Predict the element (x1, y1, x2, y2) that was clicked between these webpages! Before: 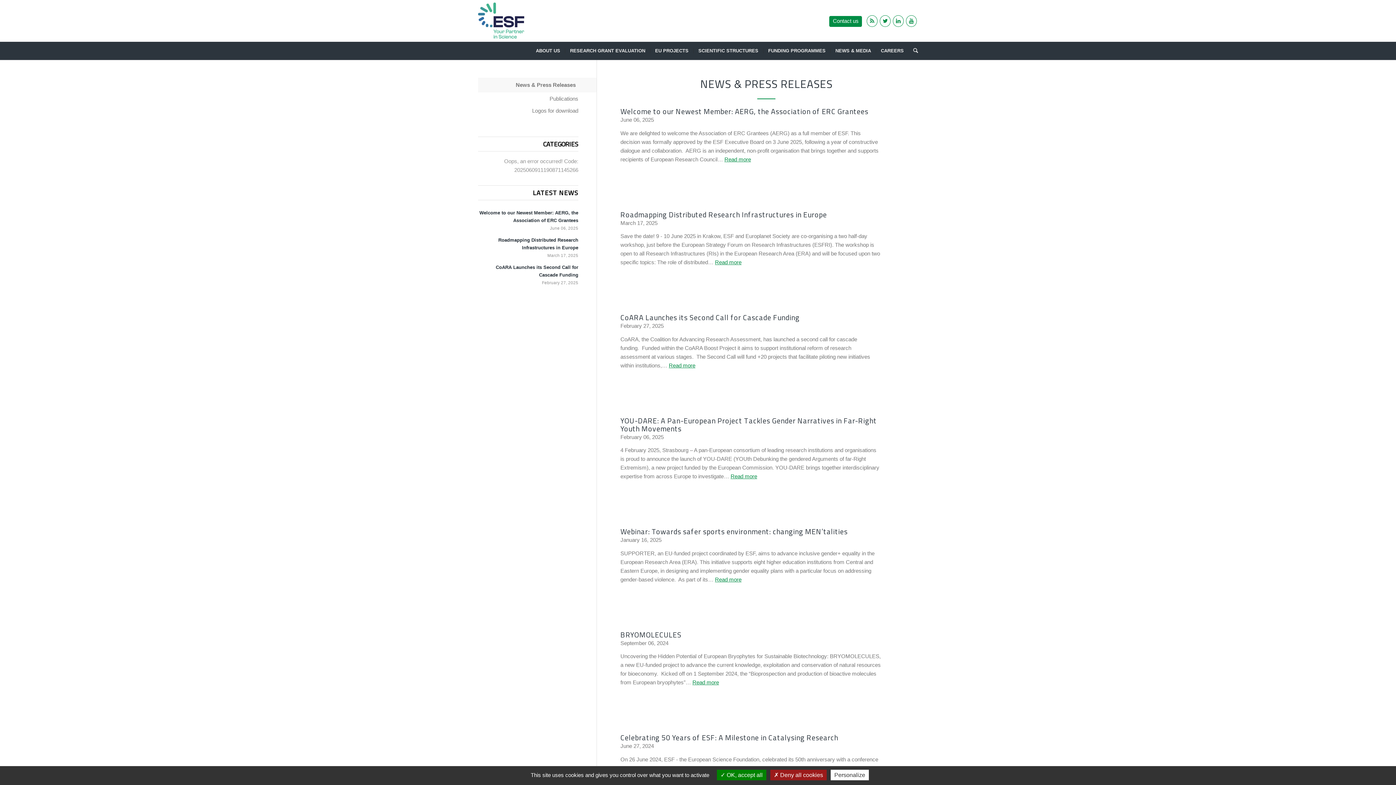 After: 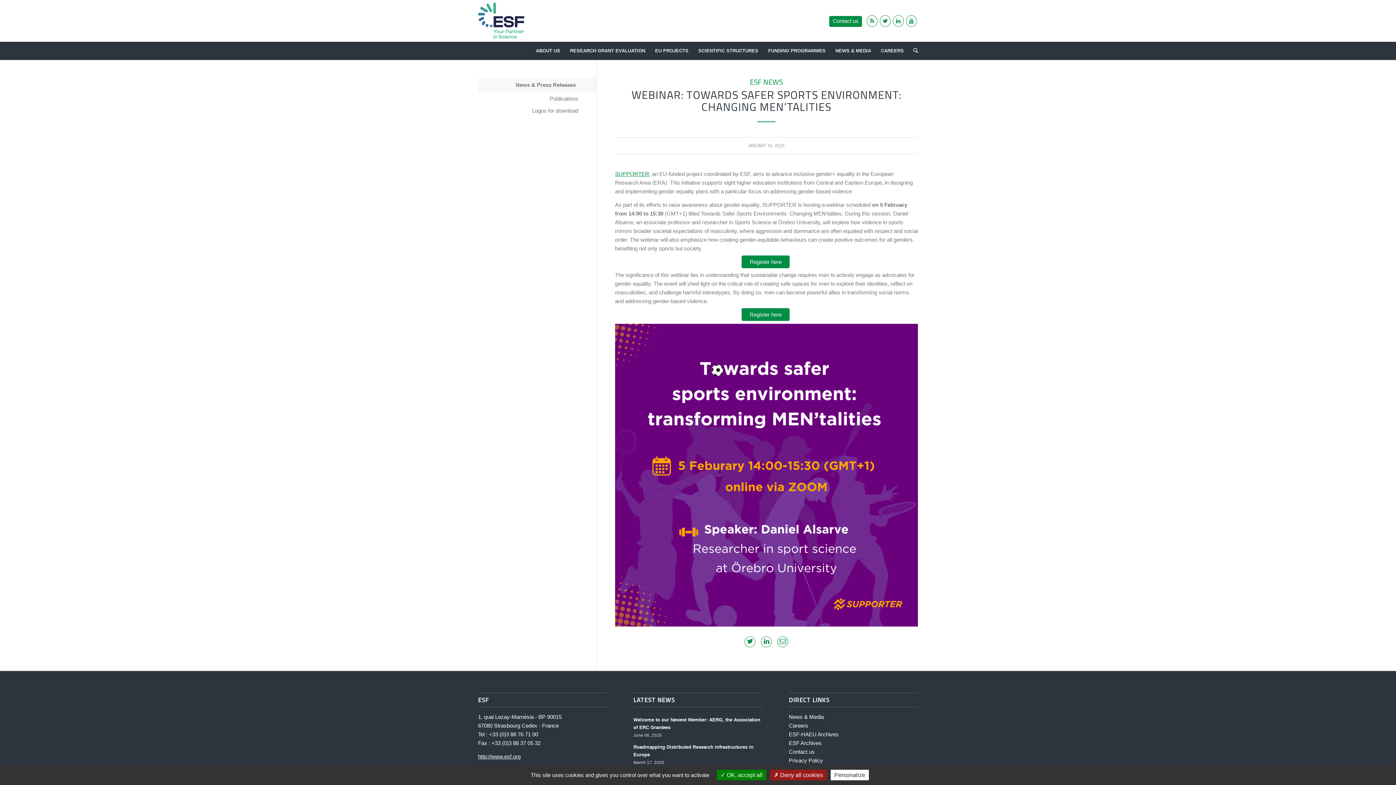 Action: bbox: (715, 576, 741, 582) label: Read more